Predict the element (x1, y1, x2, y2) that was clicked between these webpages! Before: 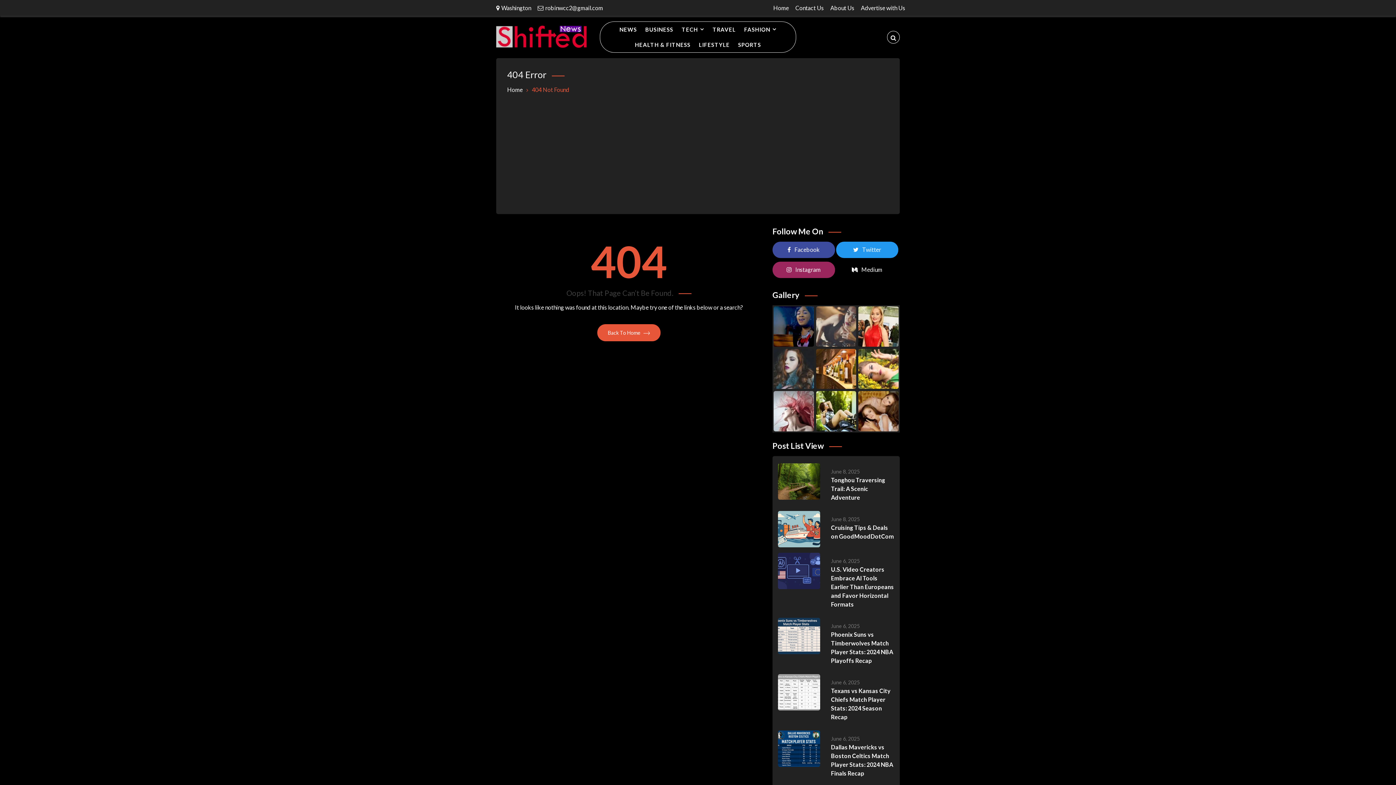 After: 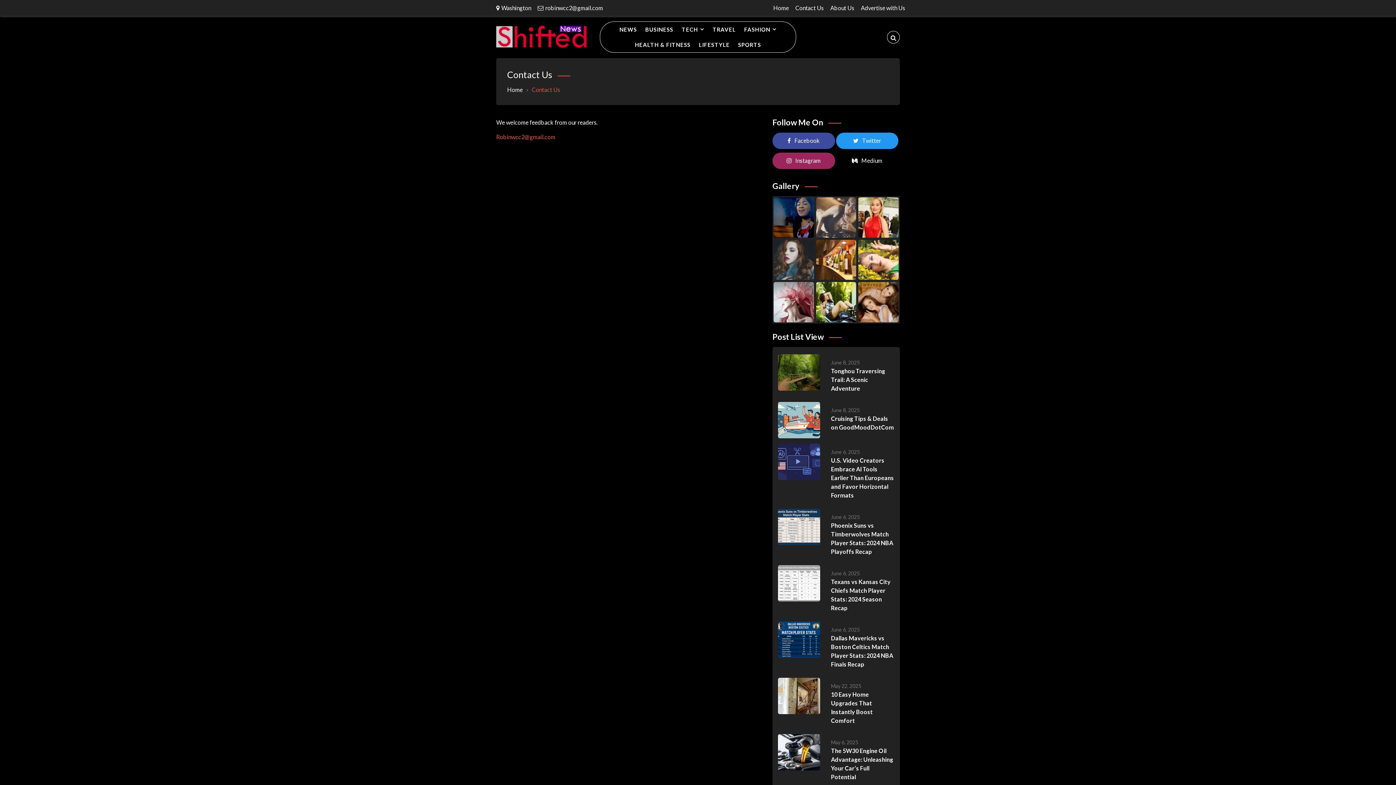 Action: label: Contact Us bbox: (795, 4, 824, 11)